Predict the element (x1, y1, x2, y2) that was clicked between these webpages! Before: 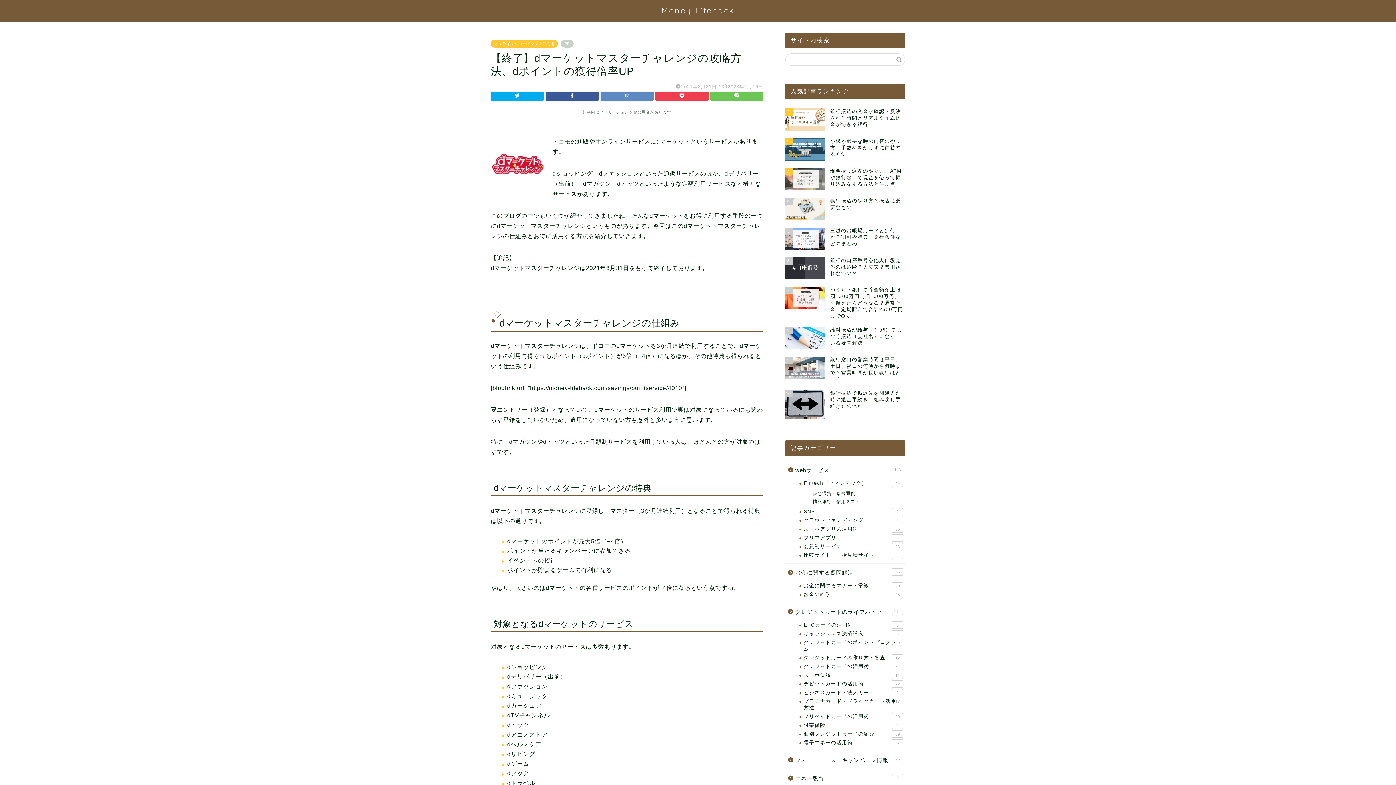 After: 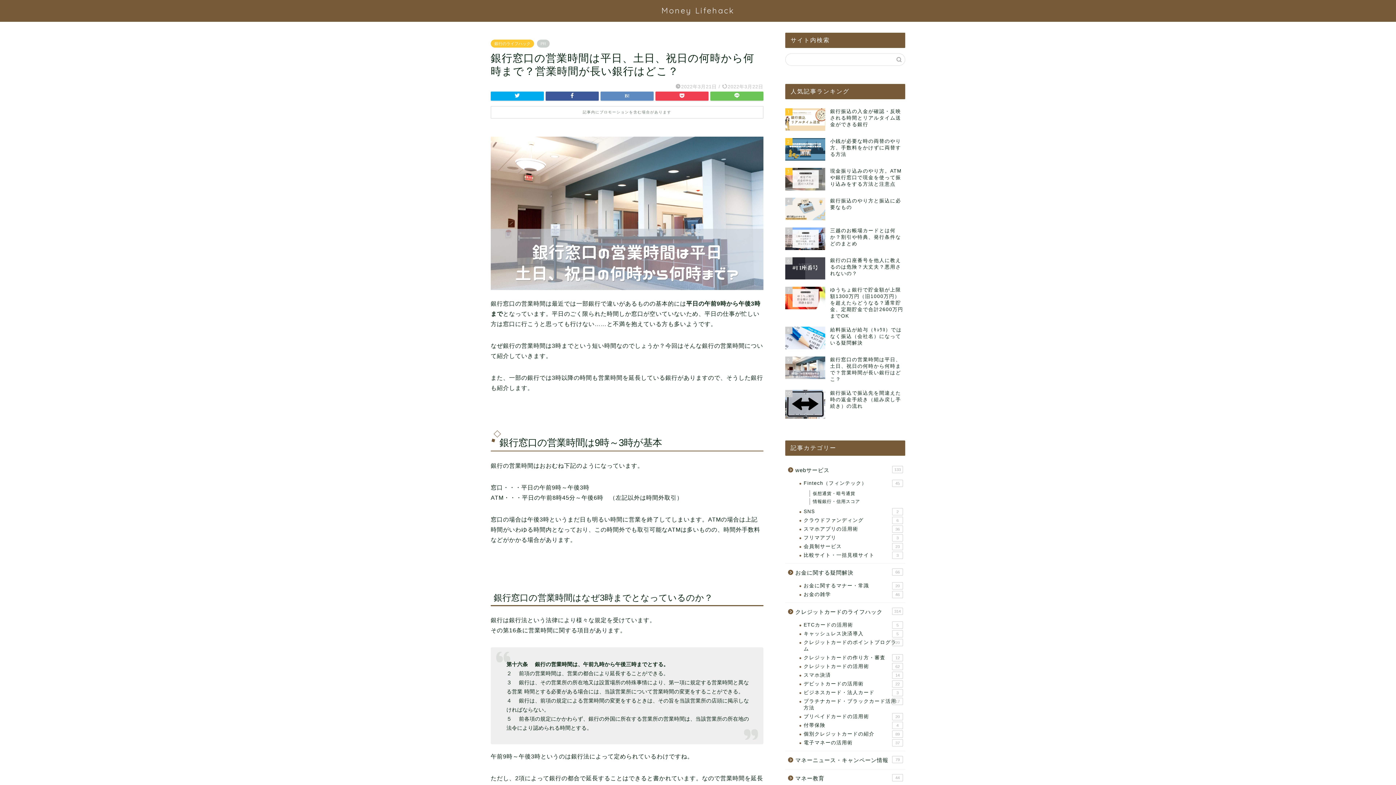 Action: bbox: (785, 353, 905, 386) label: 9
銀行窓口の営業時間は平日、土日、祝日の何時から何時まで？営業時間が長い銀行はどこ？